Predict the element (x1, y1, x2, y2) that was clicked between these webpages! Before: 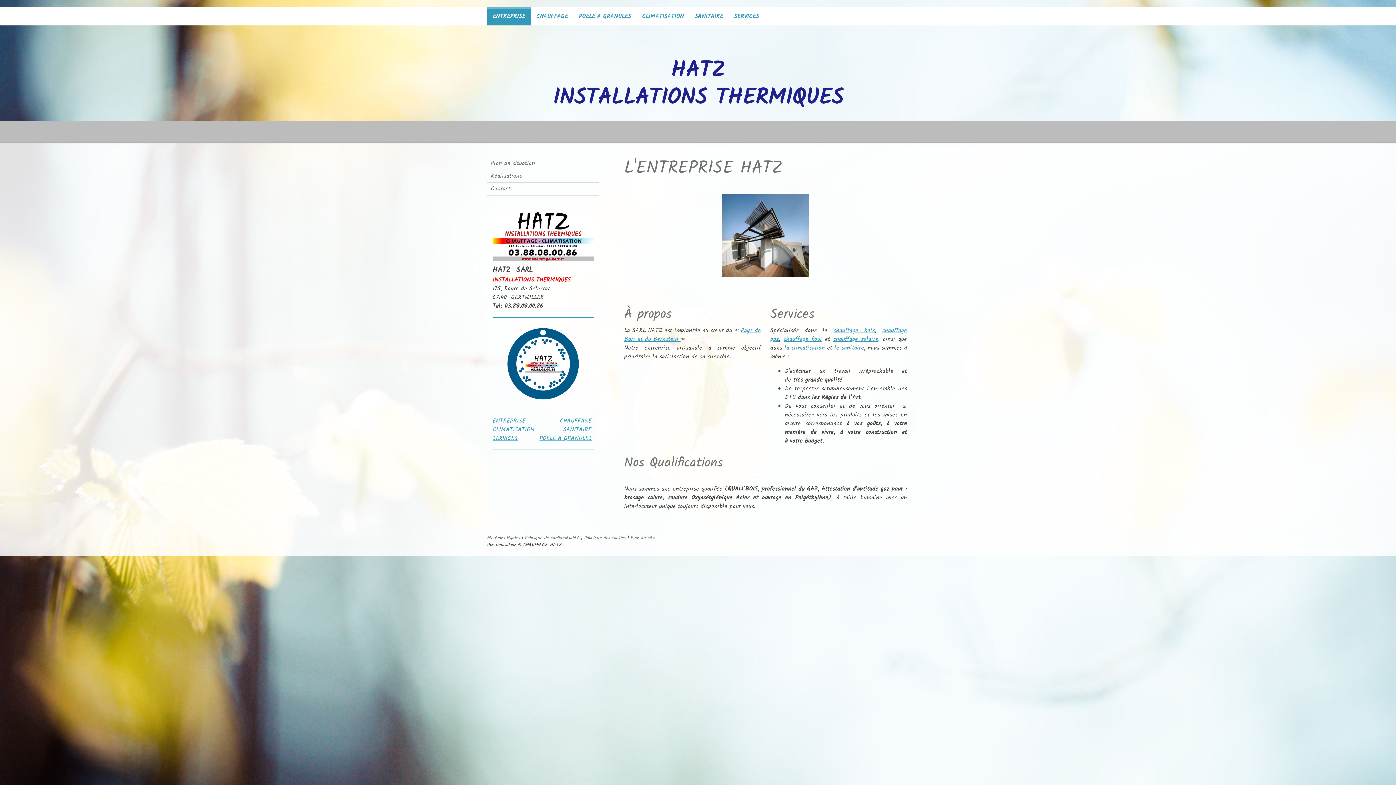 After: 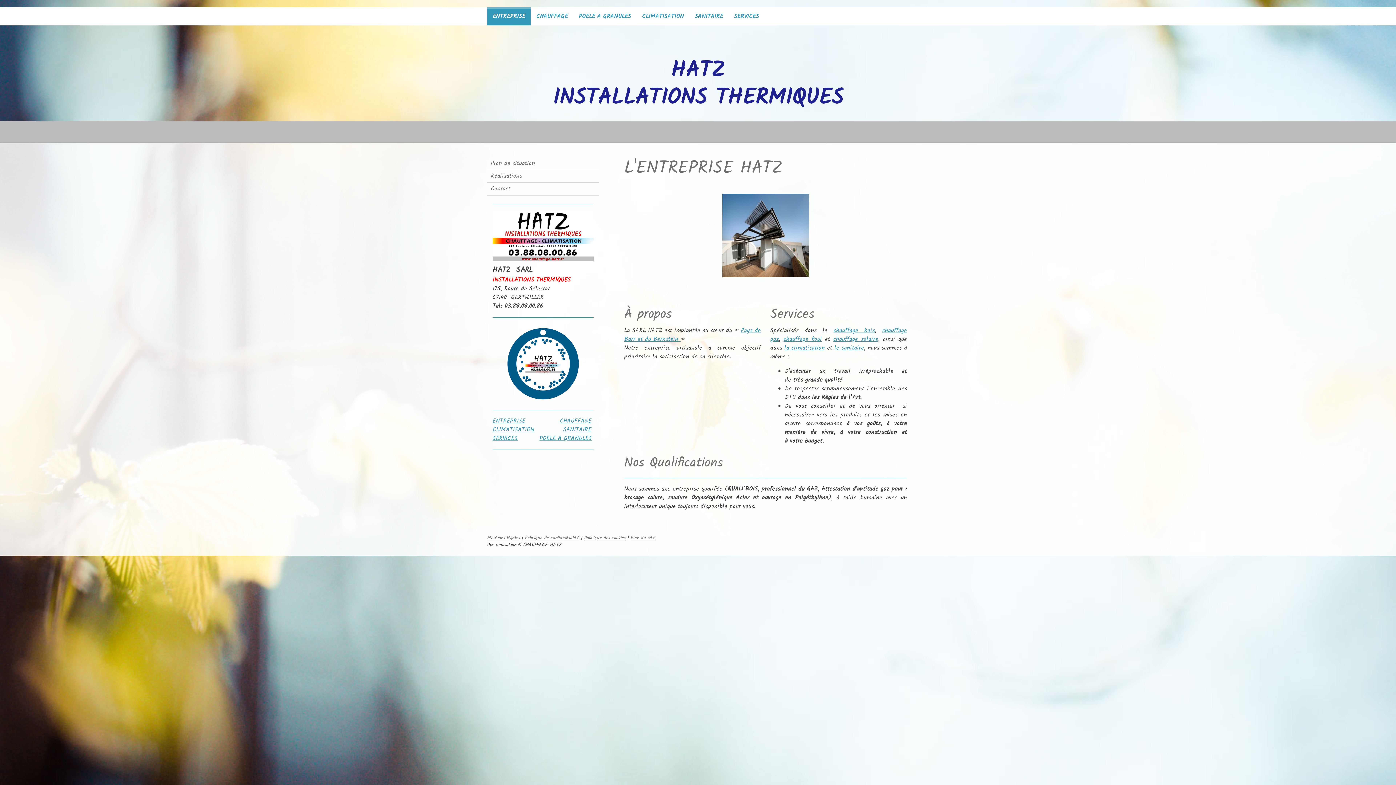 Action: label: ENTREPRISE bbox: (487, 7, 530, 25)